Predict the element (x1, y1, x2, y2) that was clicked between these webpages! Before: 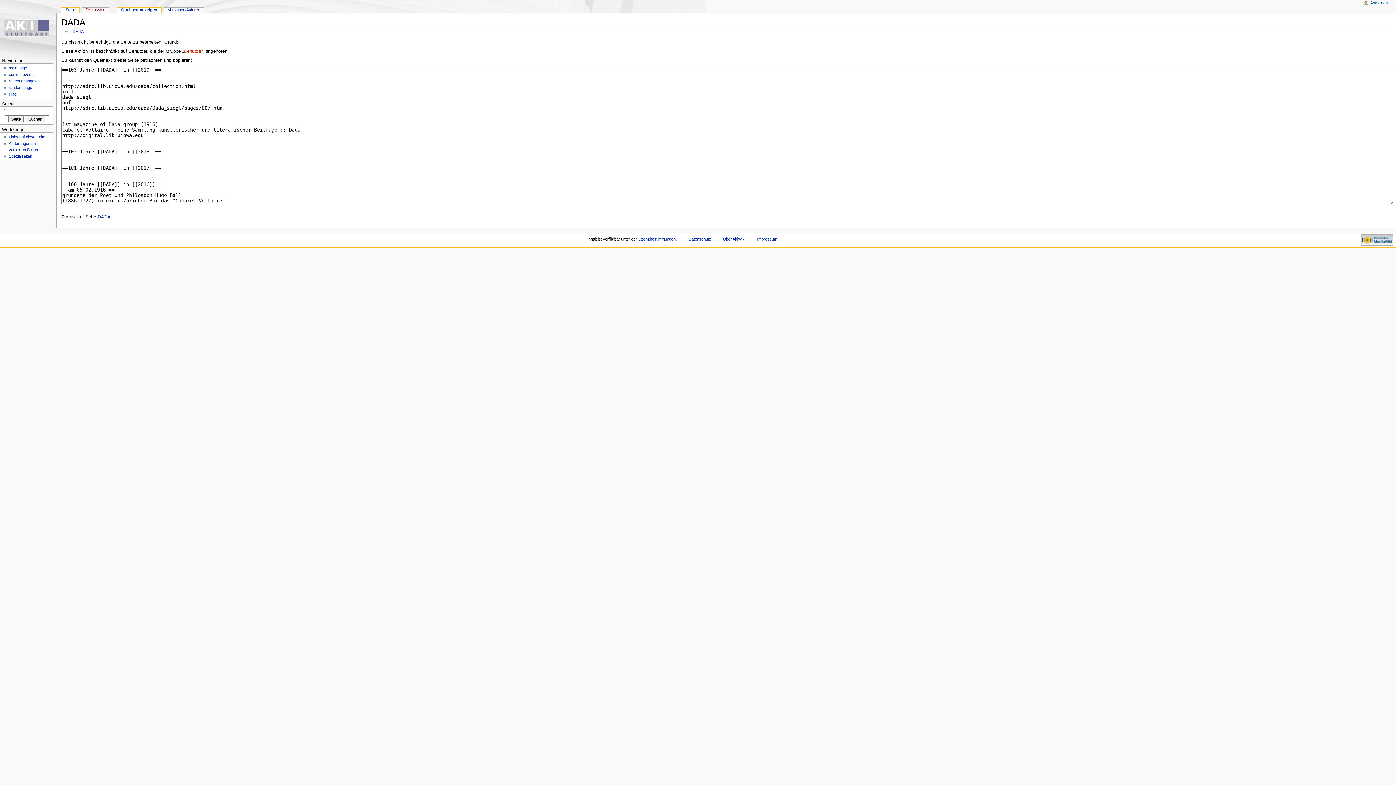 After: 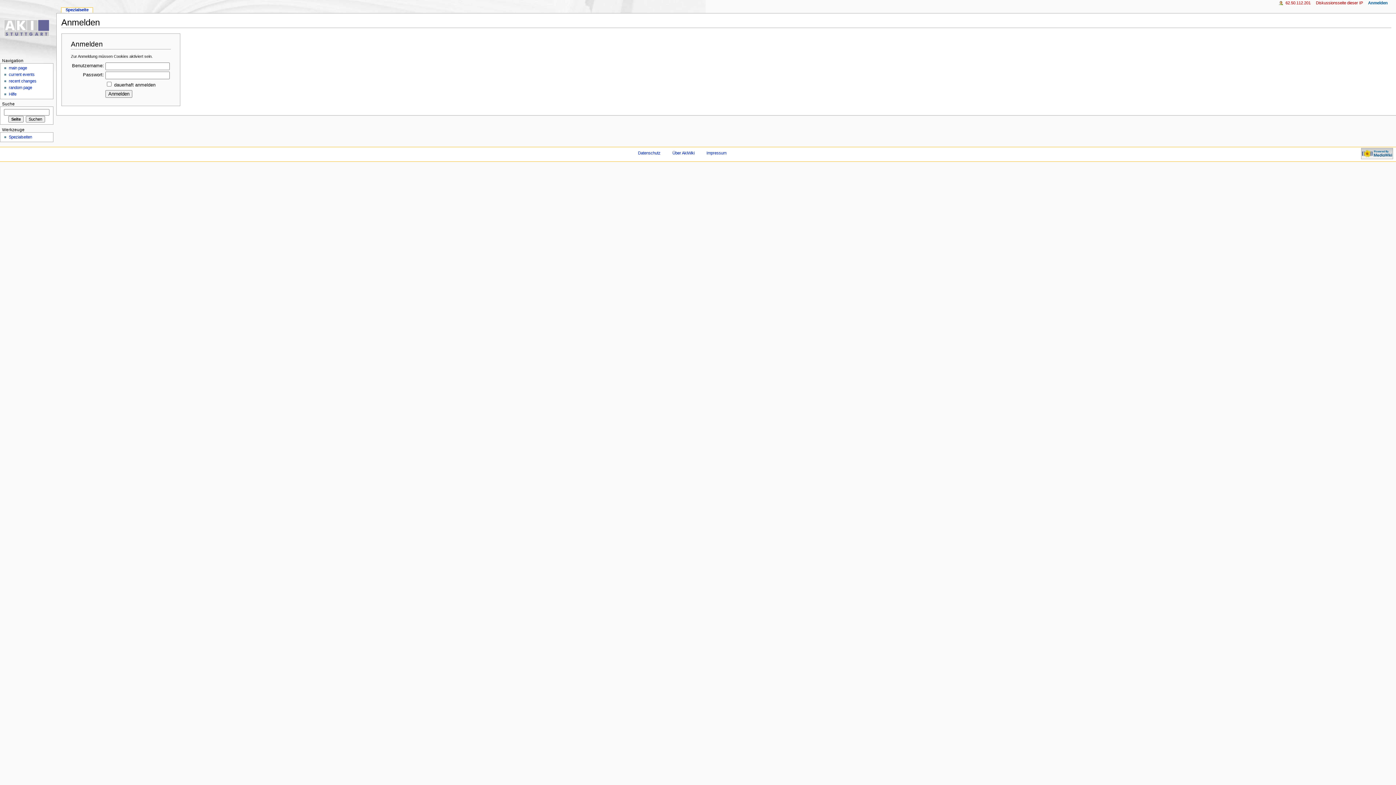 Action: label: Anmelden bbox: (1370, 0, 1388, 5)